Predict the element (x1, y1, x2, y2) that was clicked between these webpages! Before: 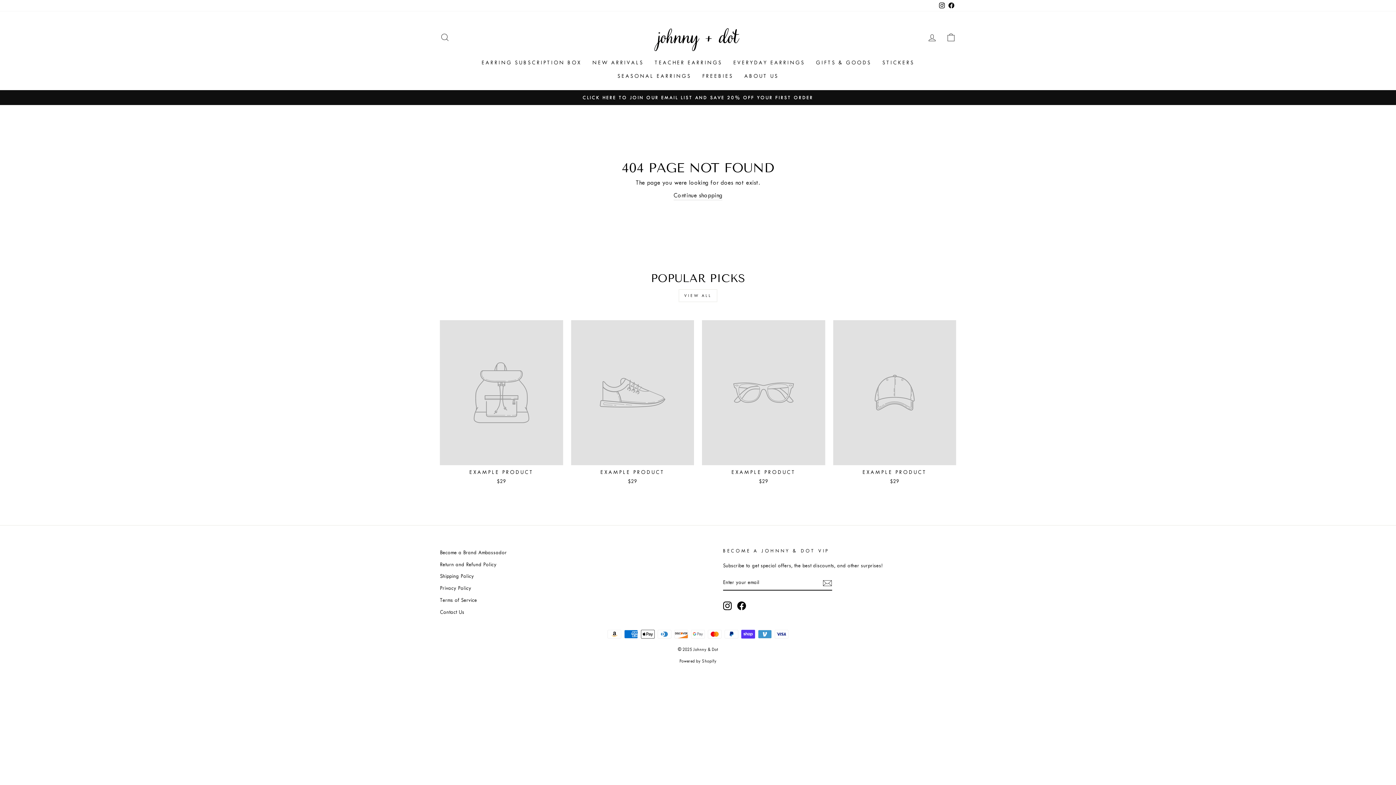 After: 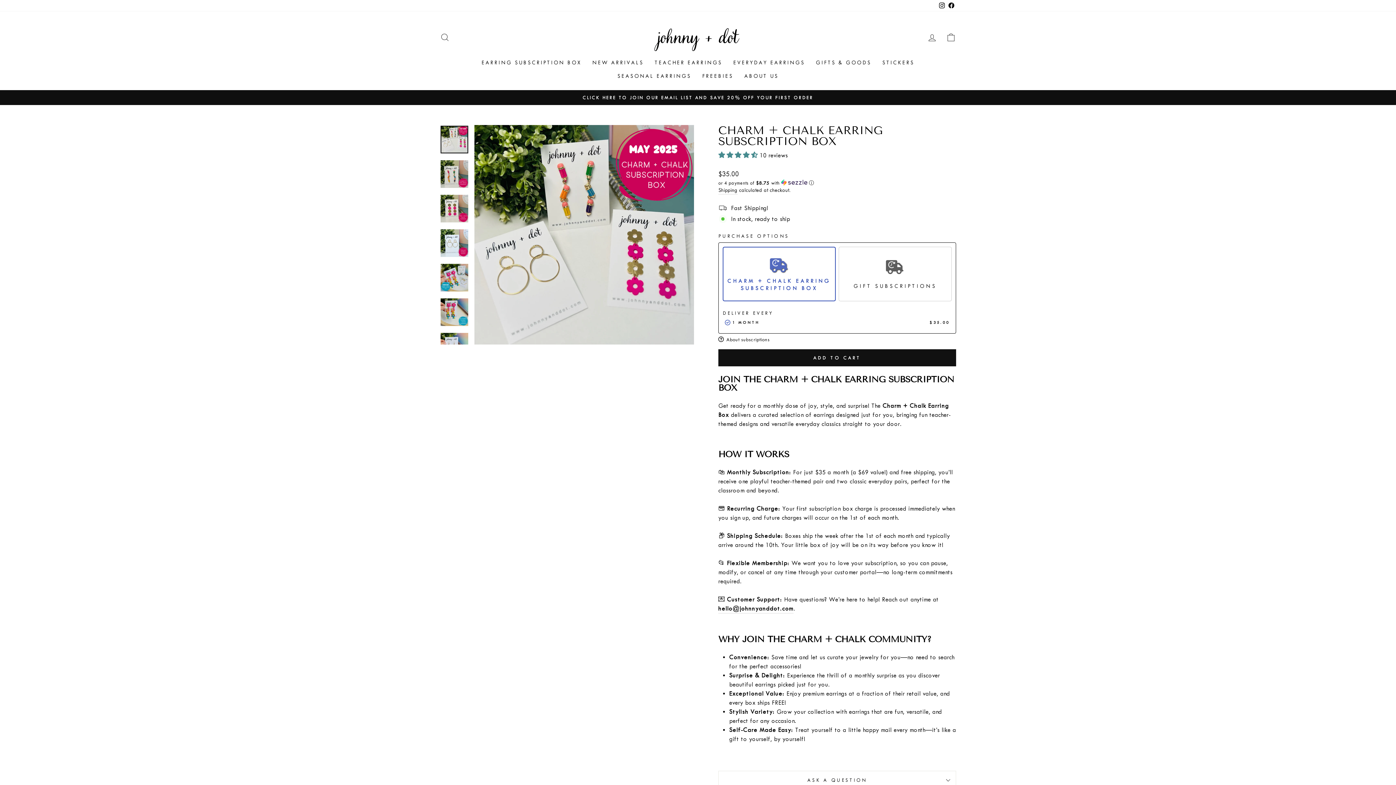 Action: bbox: (476, 56, 587, 69) label: EARRING SUBSCRIPTION BOX